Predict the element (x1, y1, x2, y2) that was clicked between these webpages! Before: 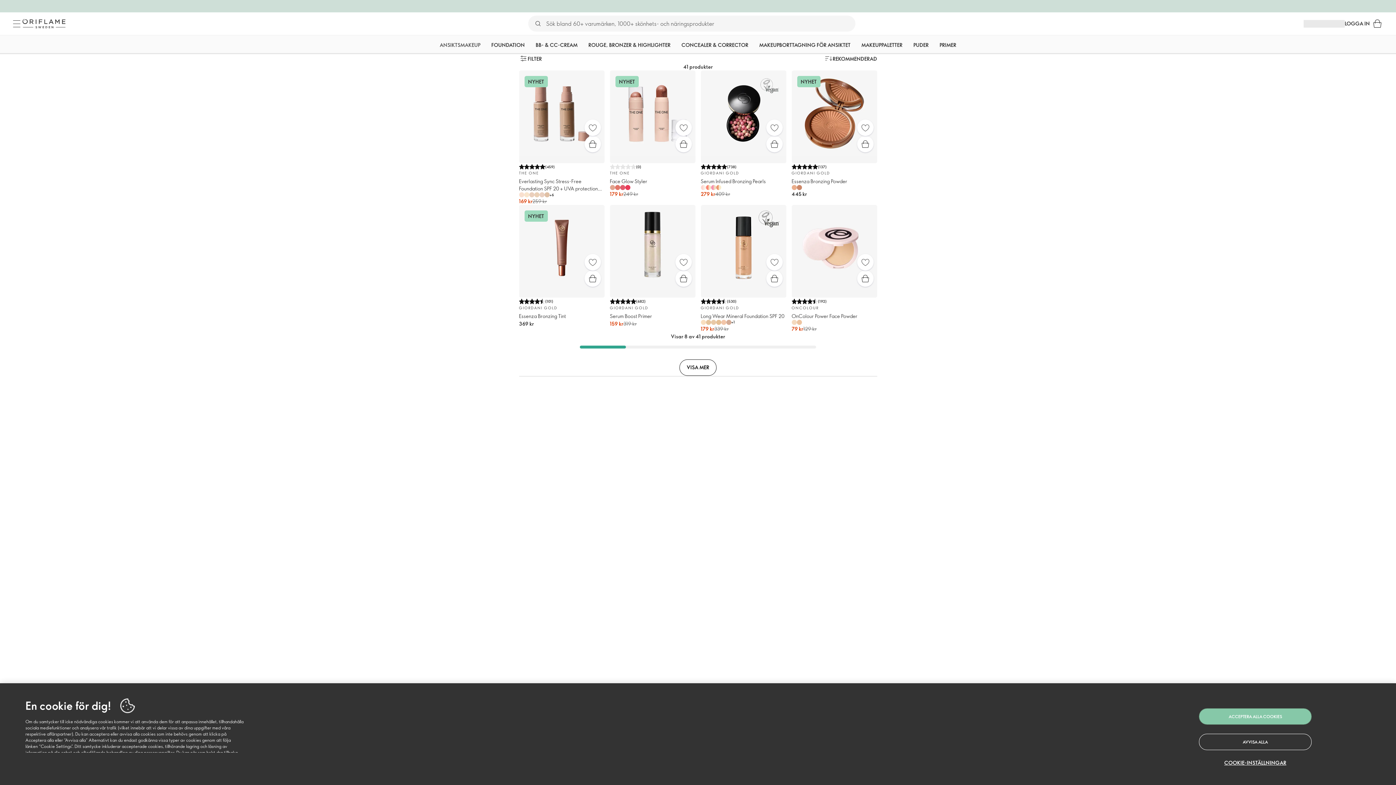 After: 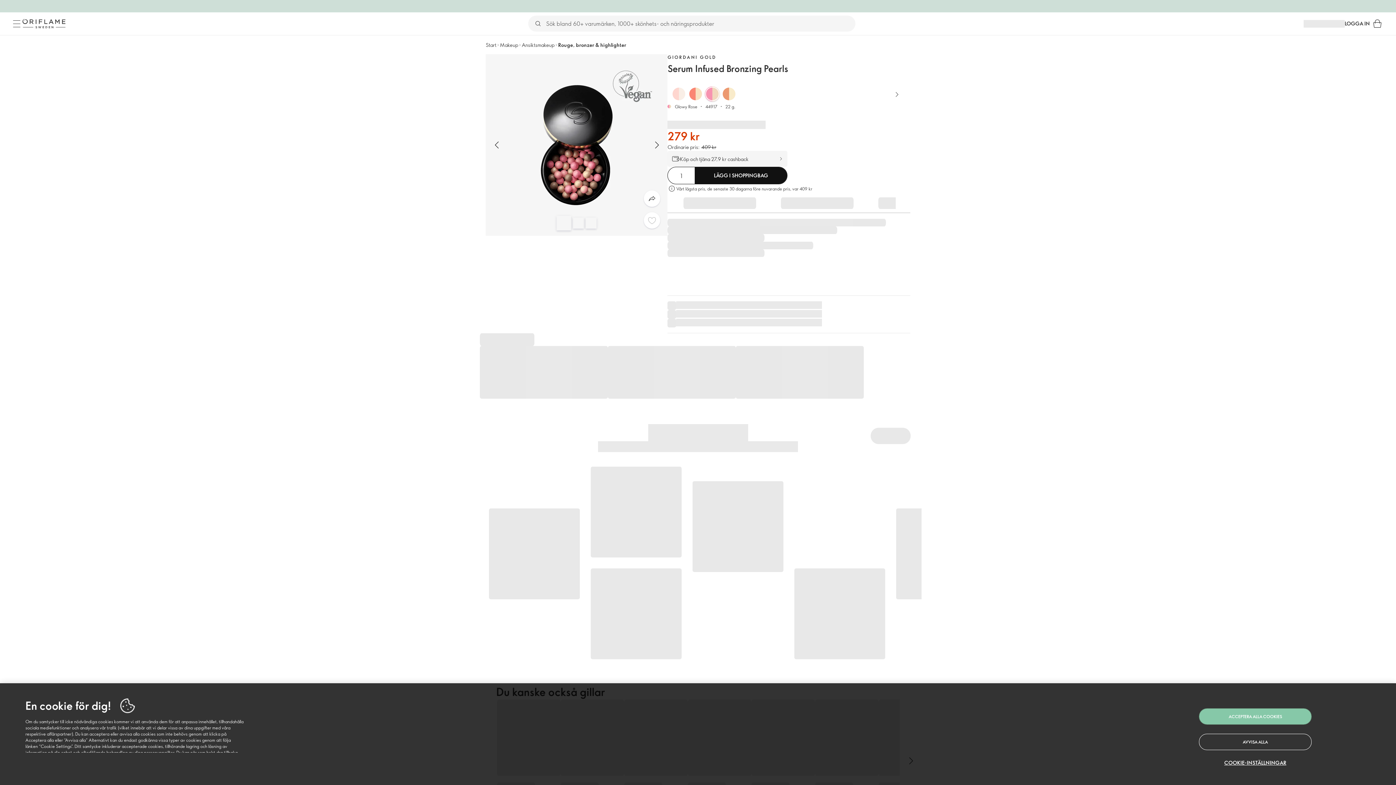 Action: bbox: (716, 185, 721, 190)